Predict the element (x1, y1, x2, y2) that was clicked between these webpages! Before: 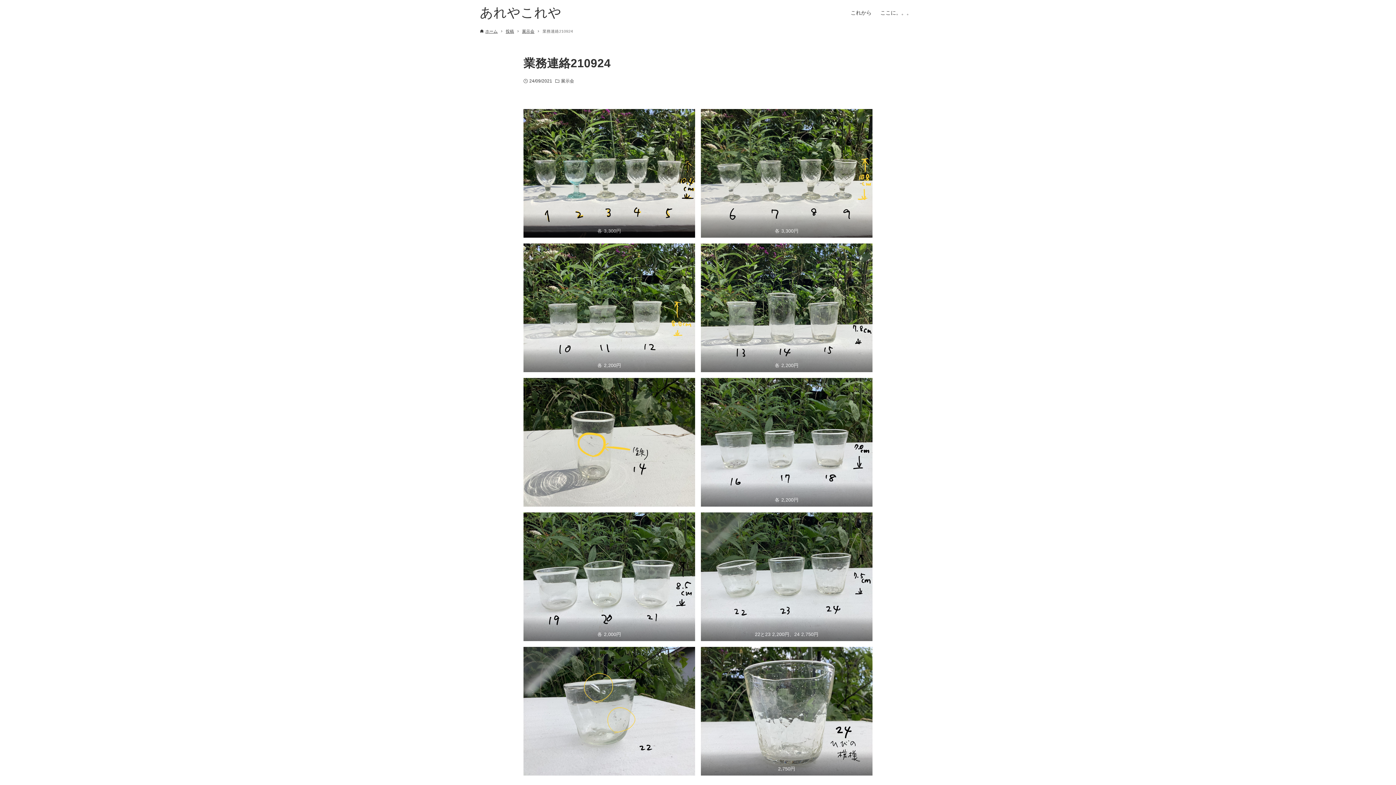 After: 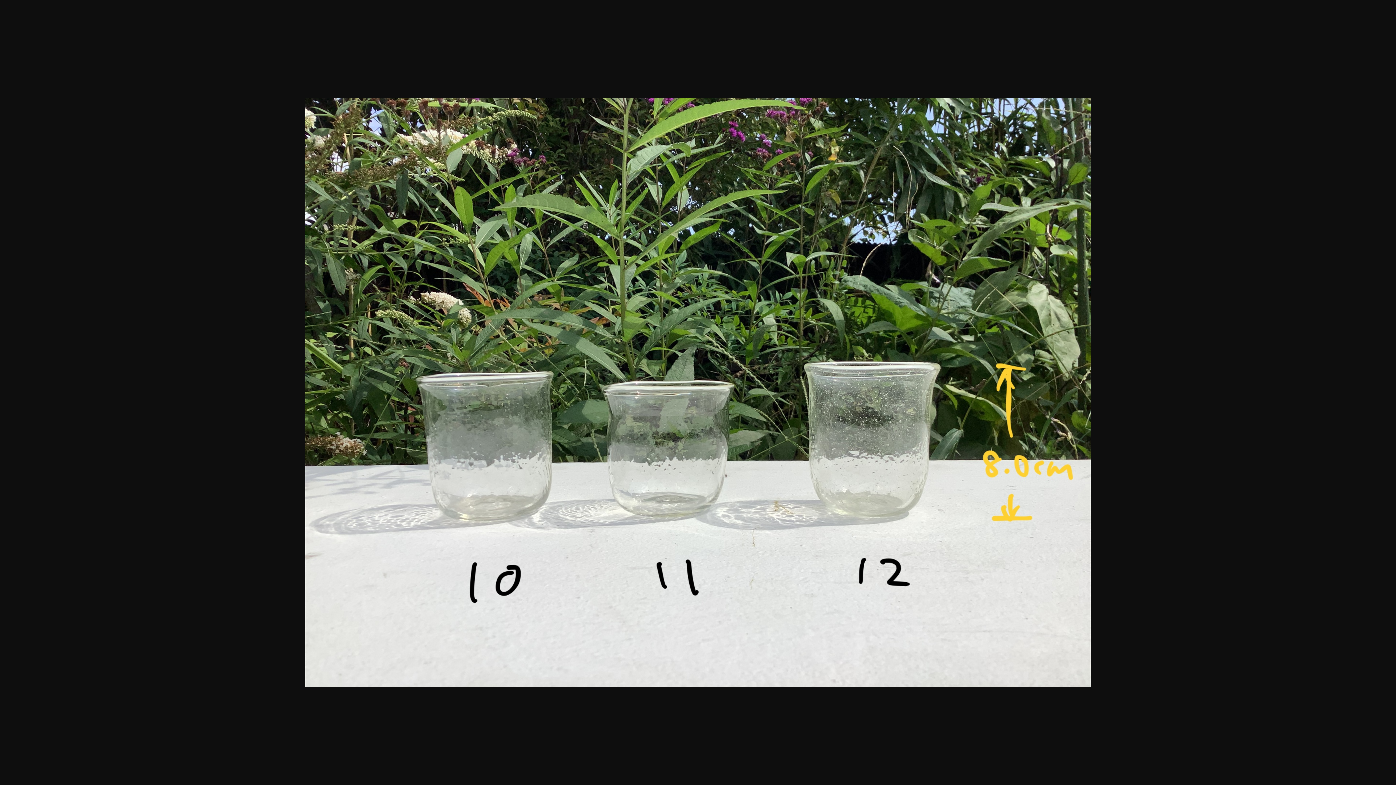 Action: bbox: (523, 243, 695, 372)